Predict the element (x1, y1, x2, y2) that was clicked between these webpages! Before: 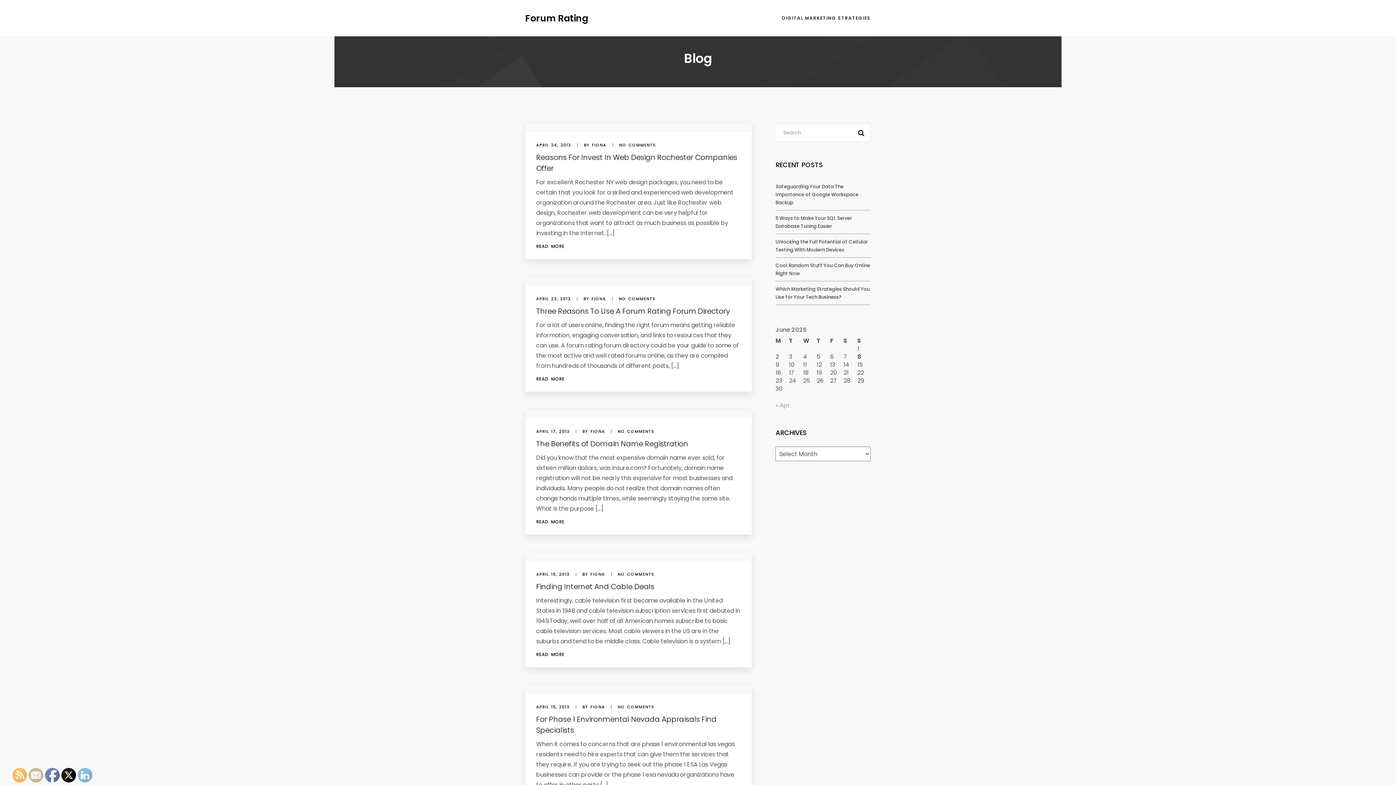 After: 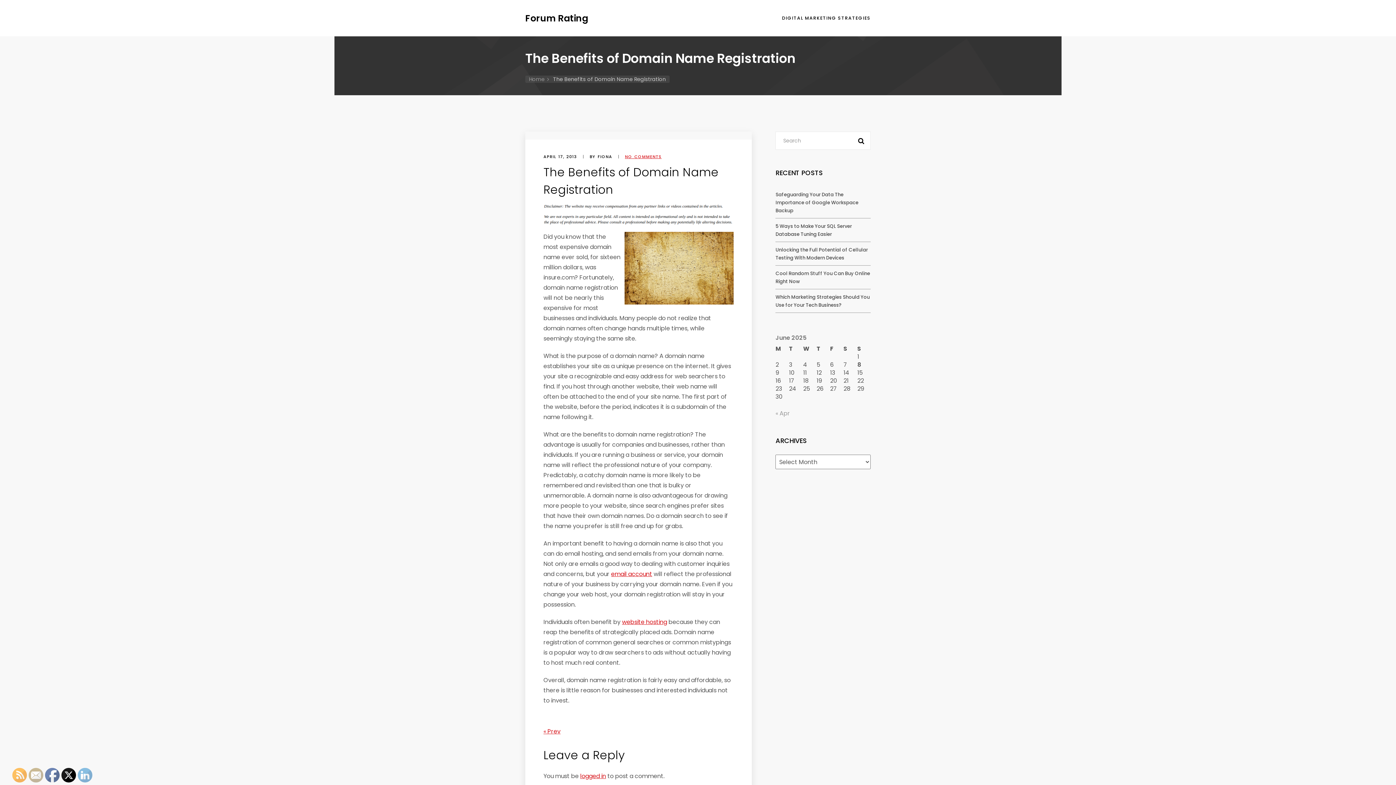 Action: bbox: (536, 438, 688, 449) label: The Benefits of Domain Name Registration